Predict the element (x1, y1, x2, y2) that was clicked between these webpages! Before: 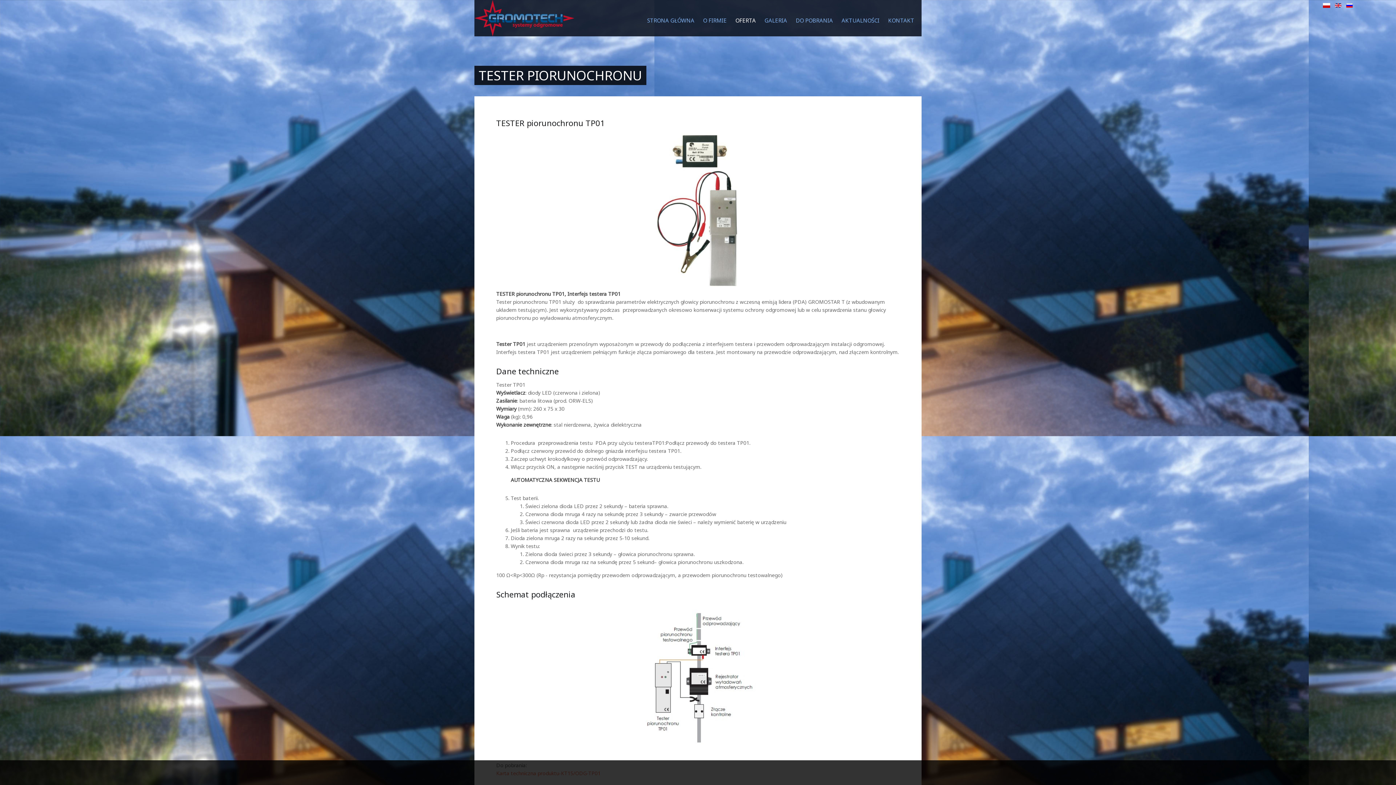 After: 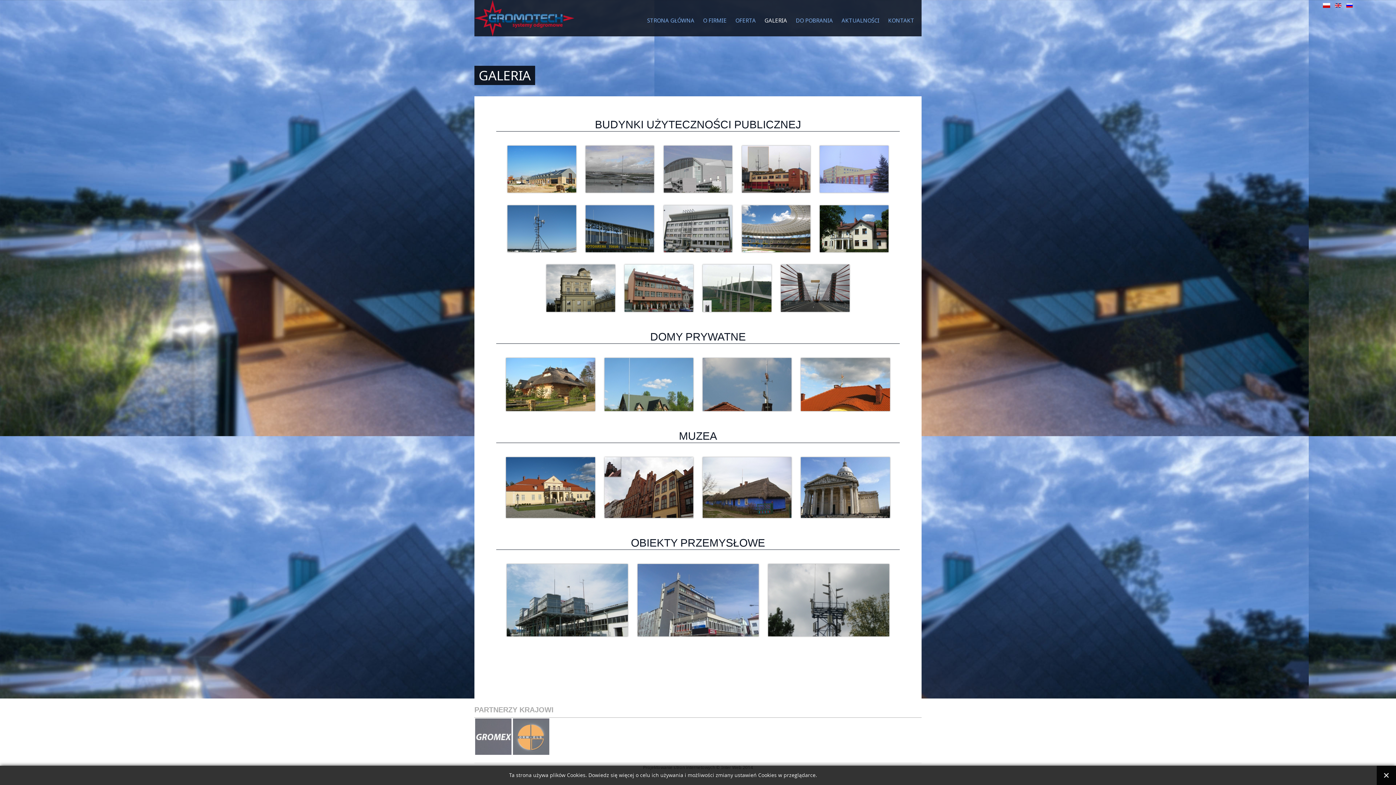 Action: label: GALERIA bbox: (760, 7, 791, 29)